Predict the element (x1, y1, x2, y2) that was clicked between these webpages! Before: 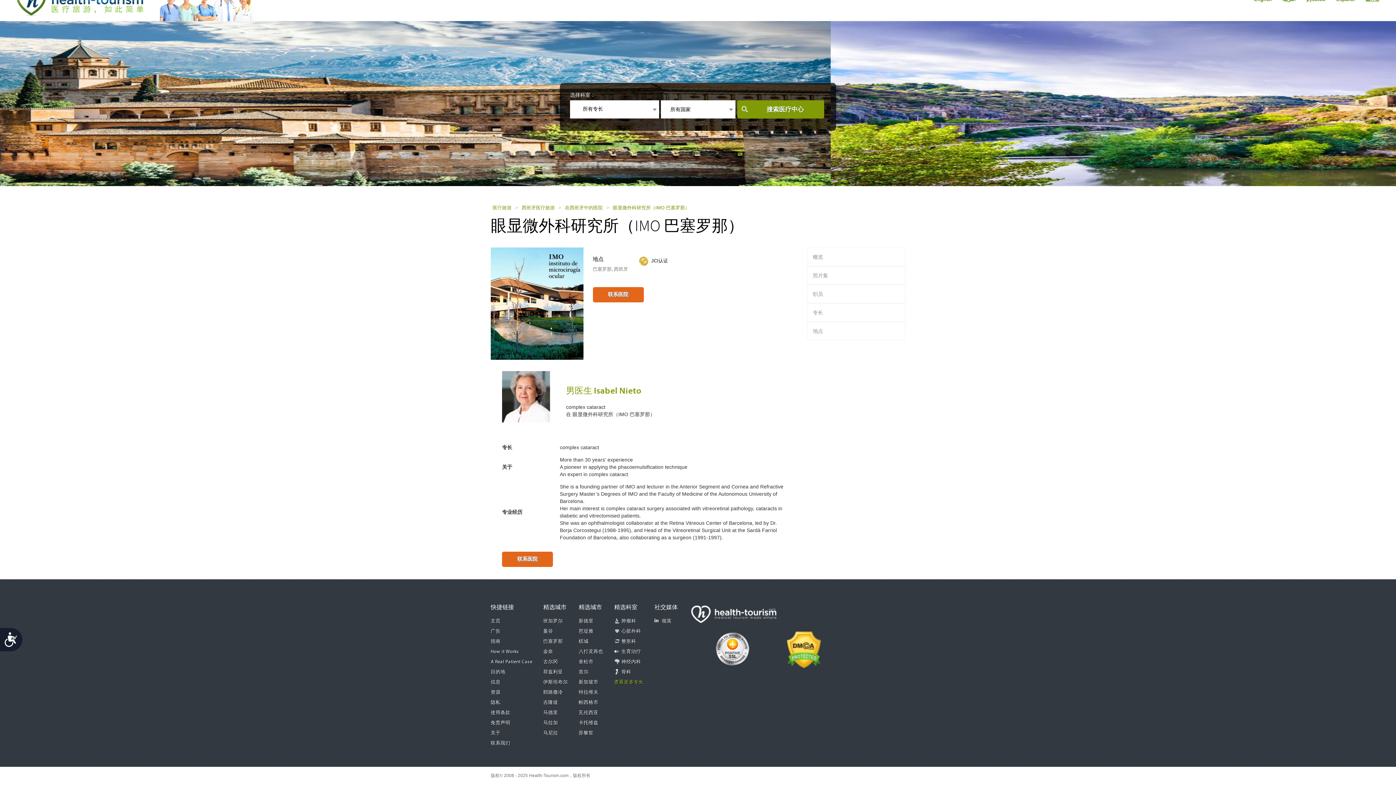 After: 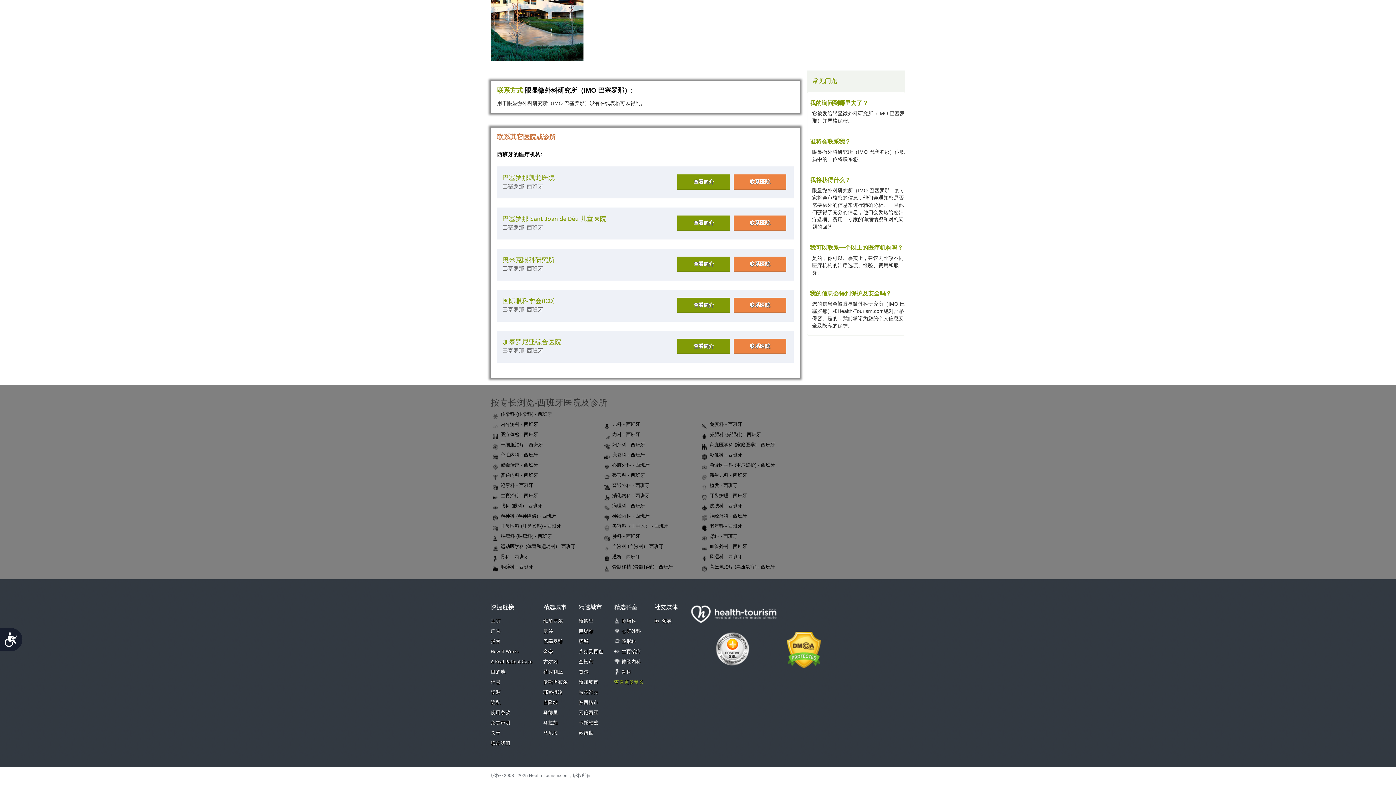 Action: label: 联系医院 bbox: (502, 552, 553, 567)